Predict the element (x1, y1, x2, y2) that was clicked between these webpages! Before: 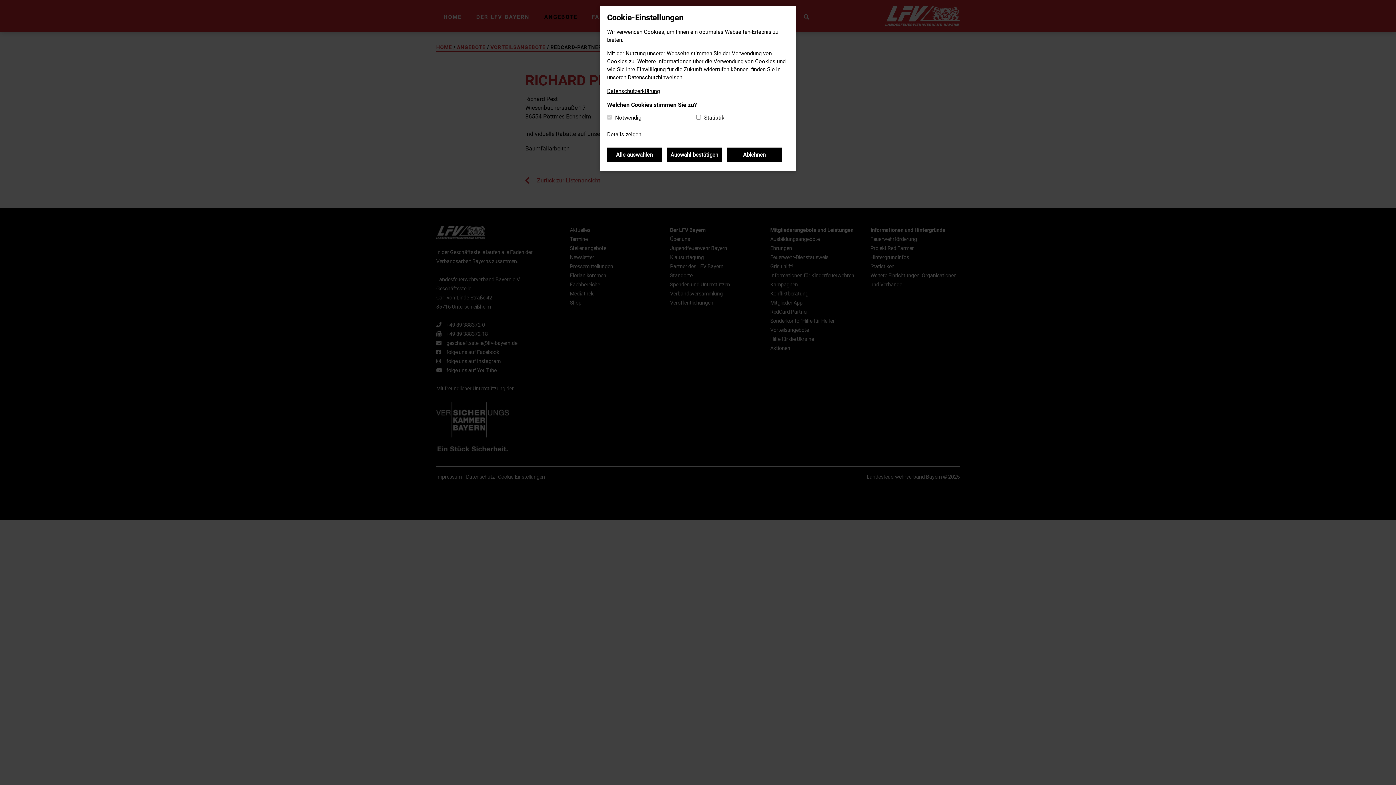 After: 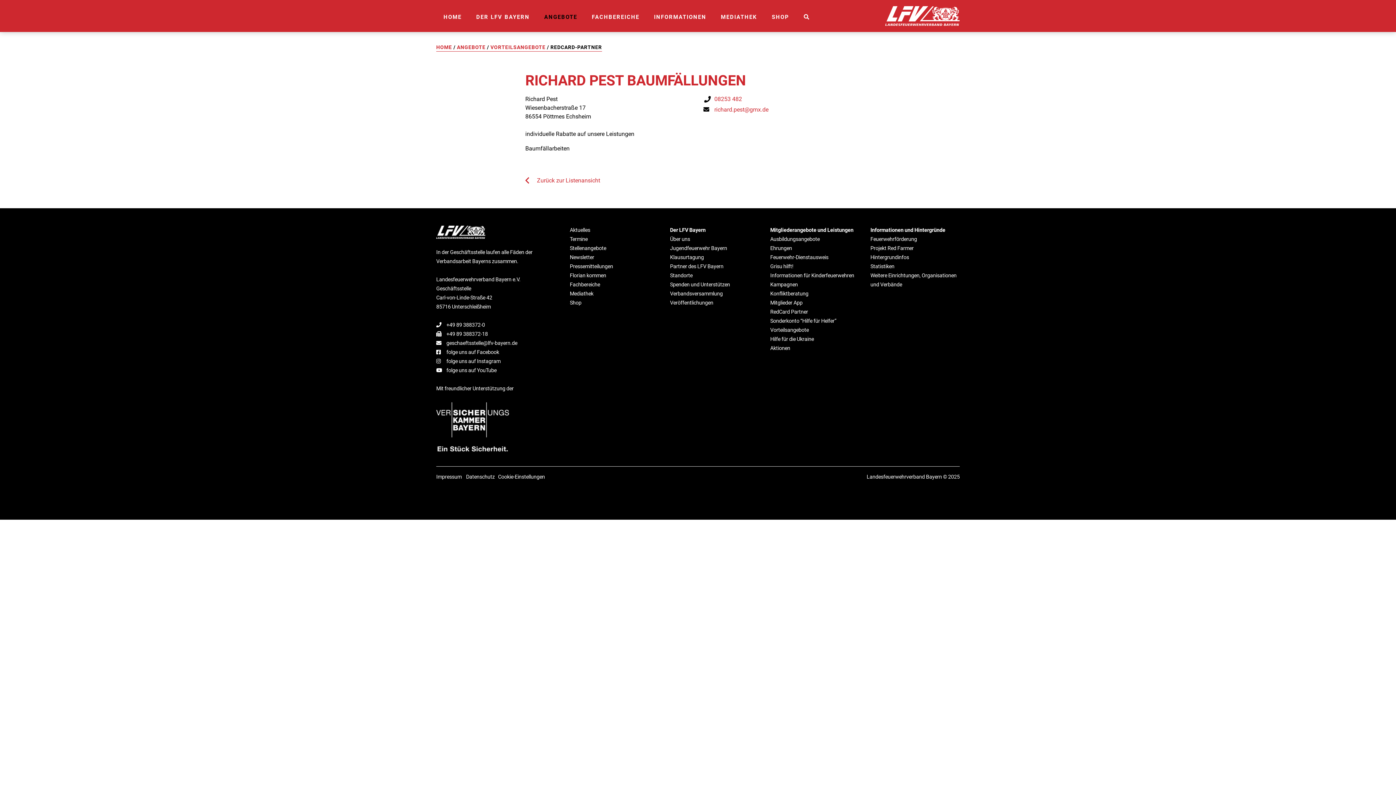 Action: label: Ablehnen bbox: (727, 147, 781, 162)